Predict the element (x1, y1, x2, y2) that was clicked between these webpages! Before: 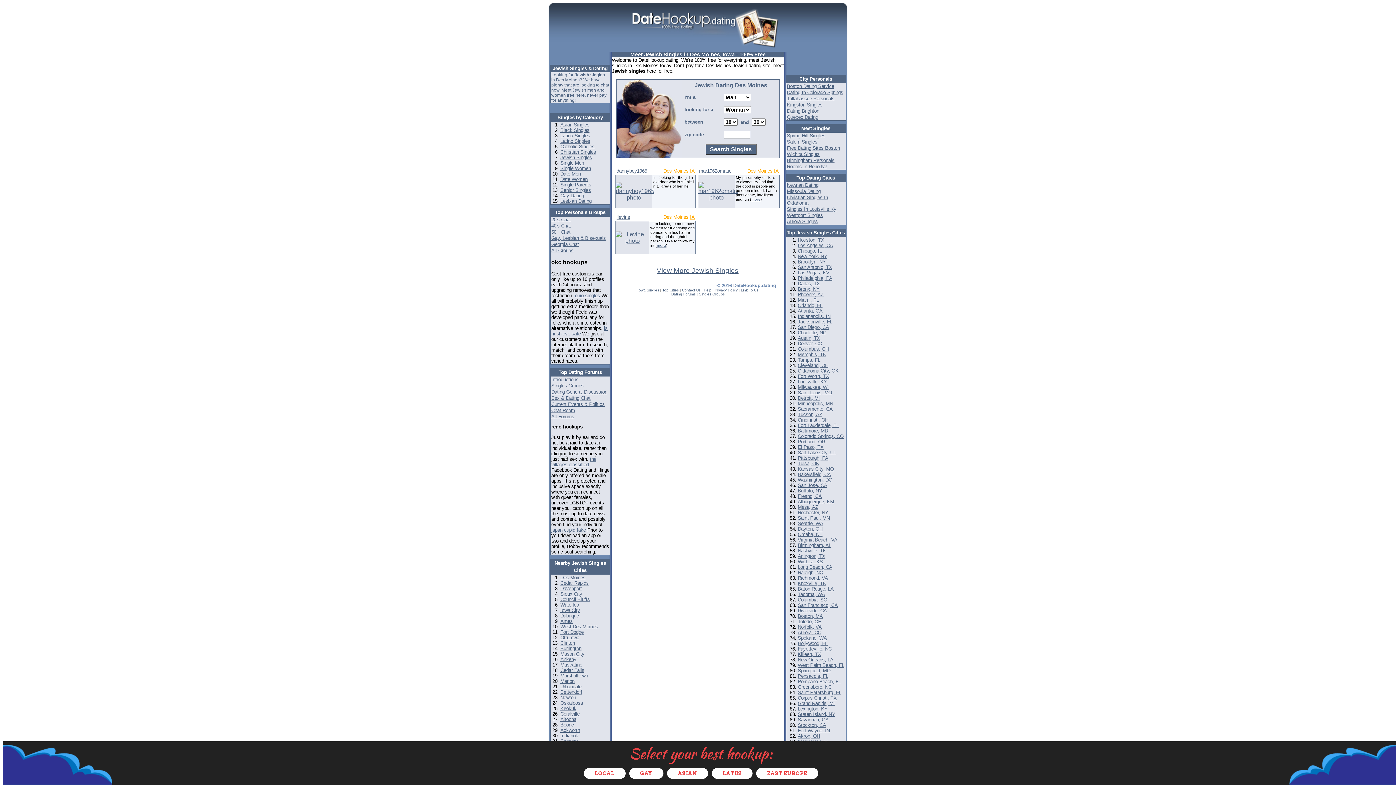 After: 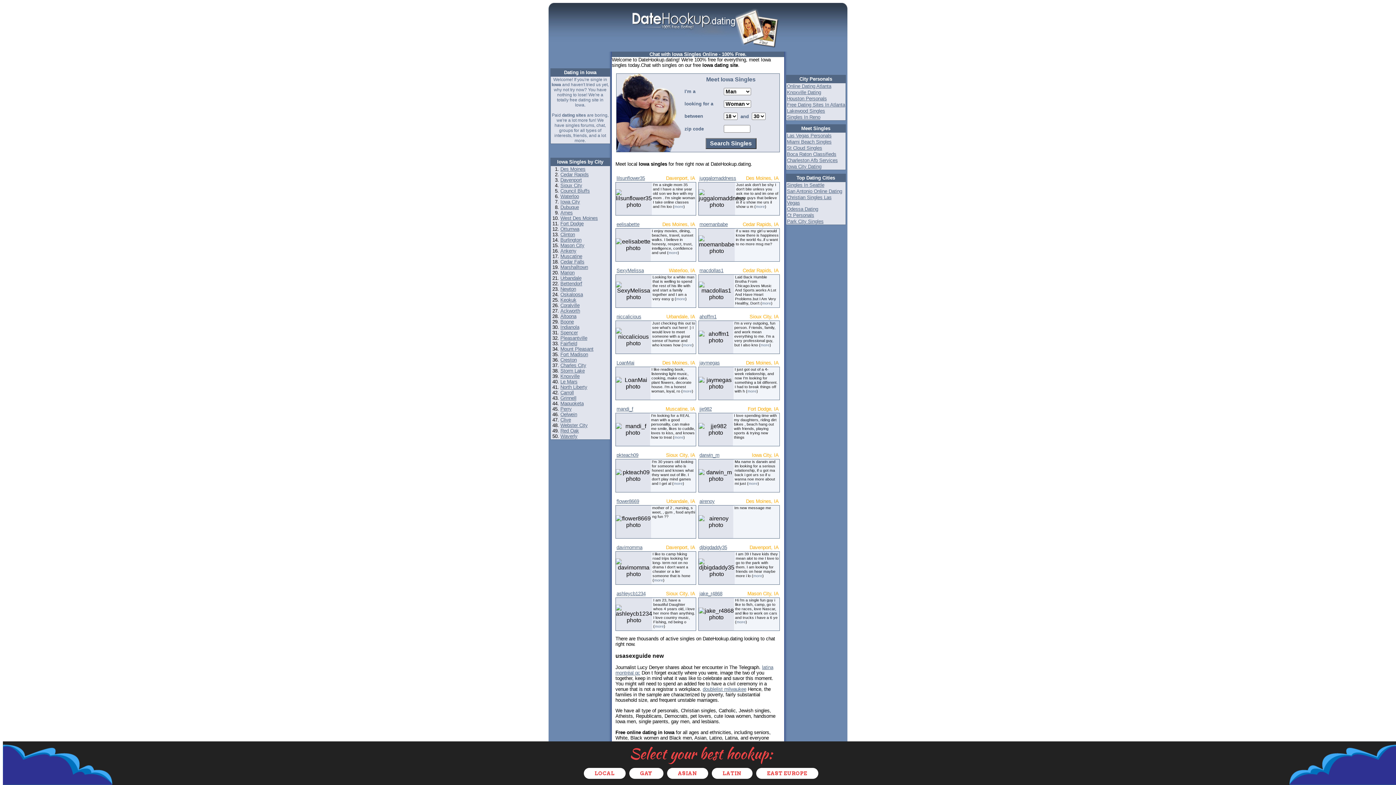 Action: bbox: (690, 214, 694, 220) label: IA